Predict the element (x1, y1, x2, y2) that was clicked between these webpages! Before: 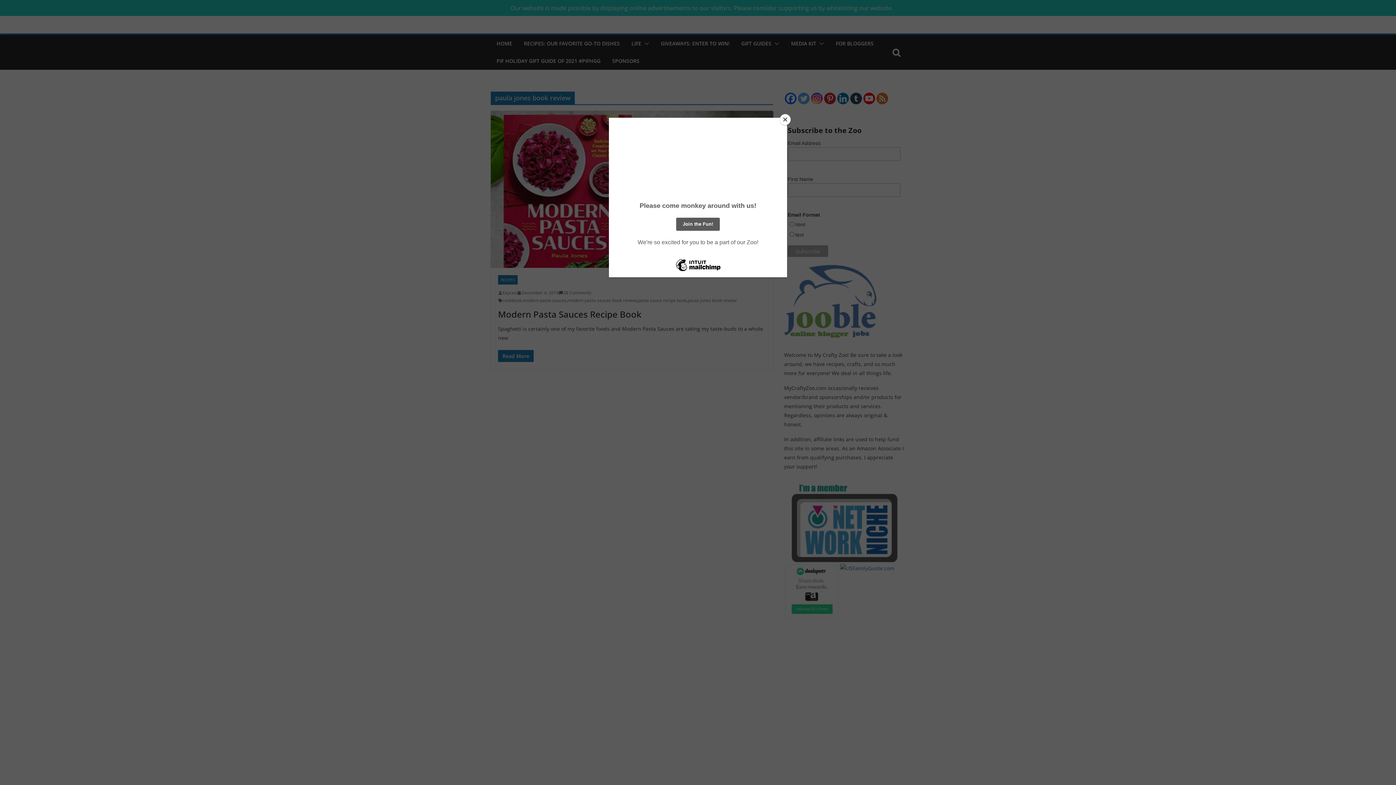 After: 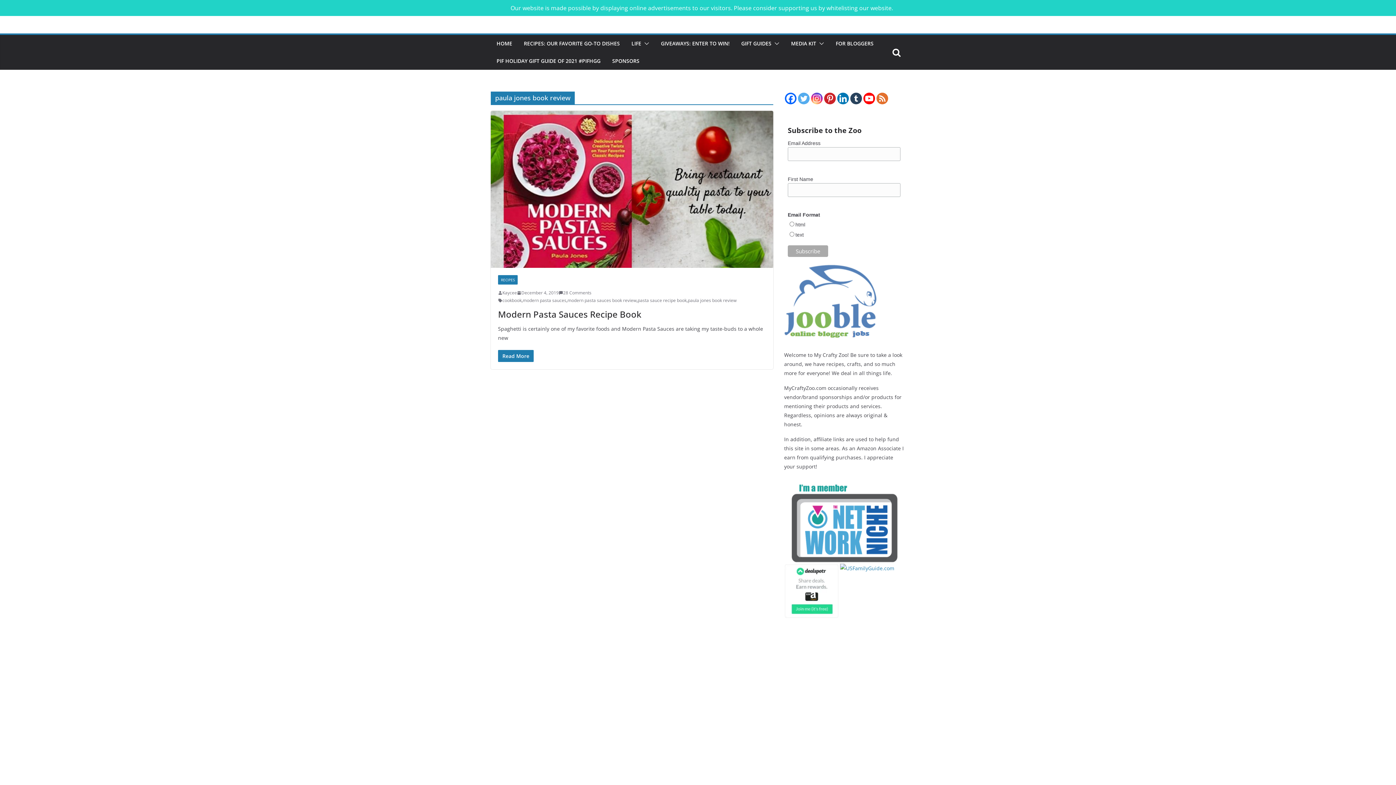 Action: bbox: (780, 114, 790, 125) label: Close